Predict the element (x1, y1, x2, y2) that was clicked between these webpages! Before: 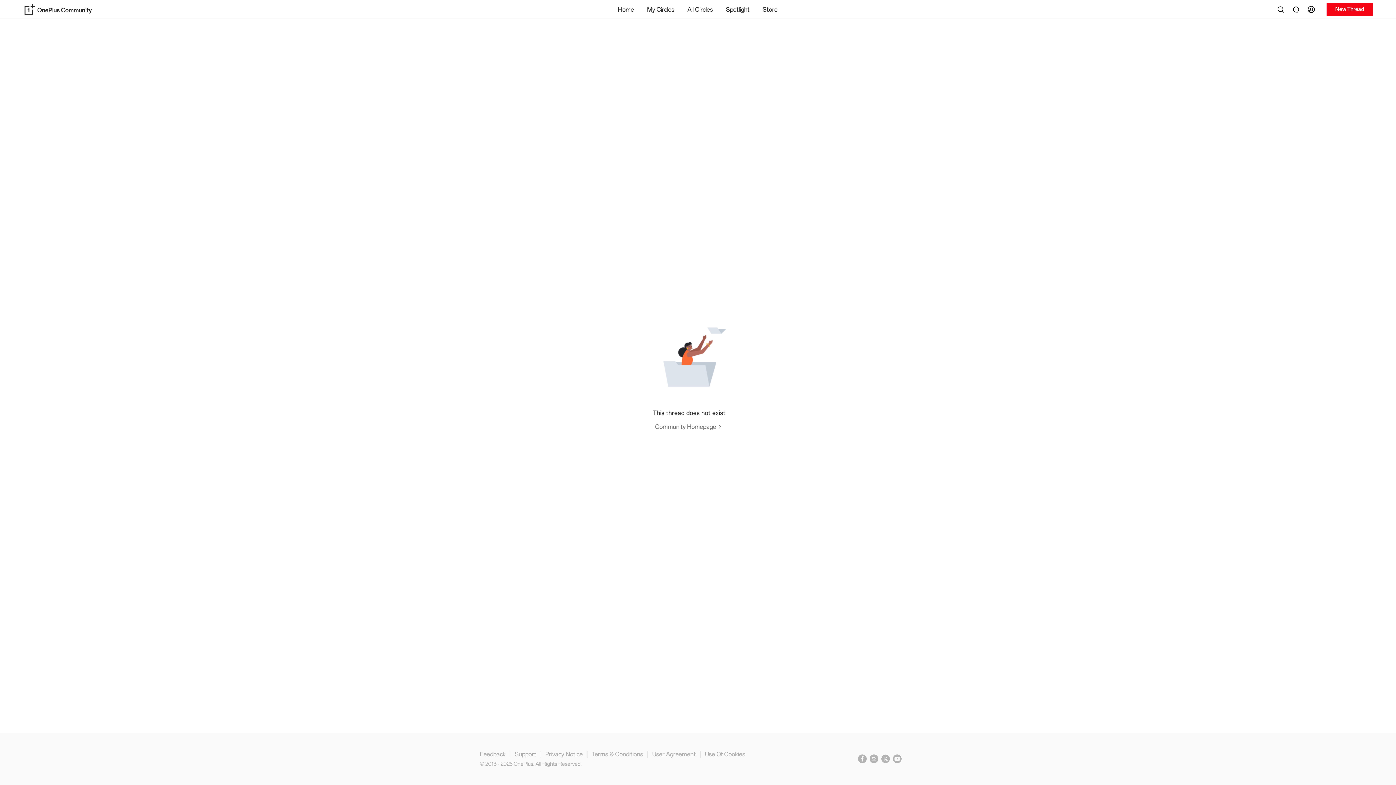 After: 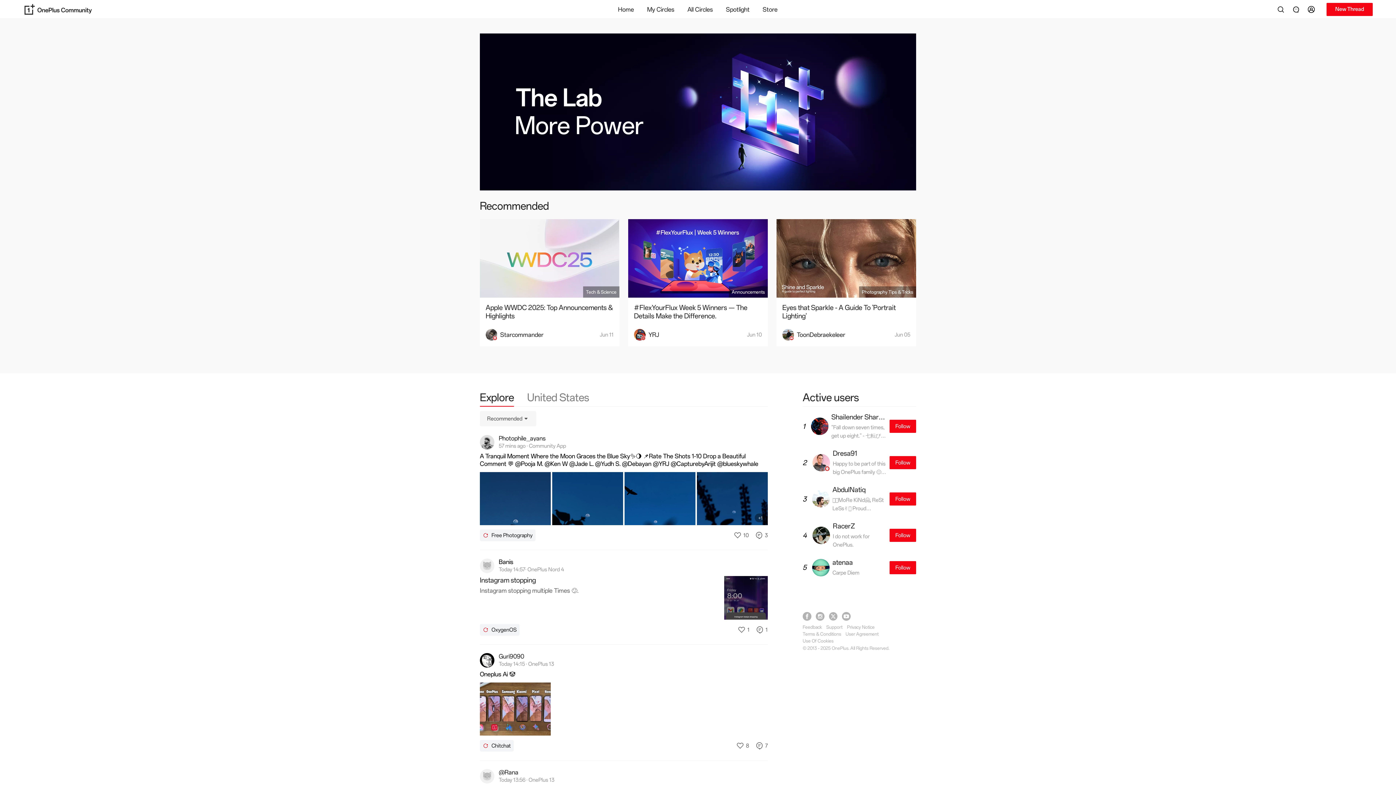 Action: bbox: (23, 3, 121, 14)